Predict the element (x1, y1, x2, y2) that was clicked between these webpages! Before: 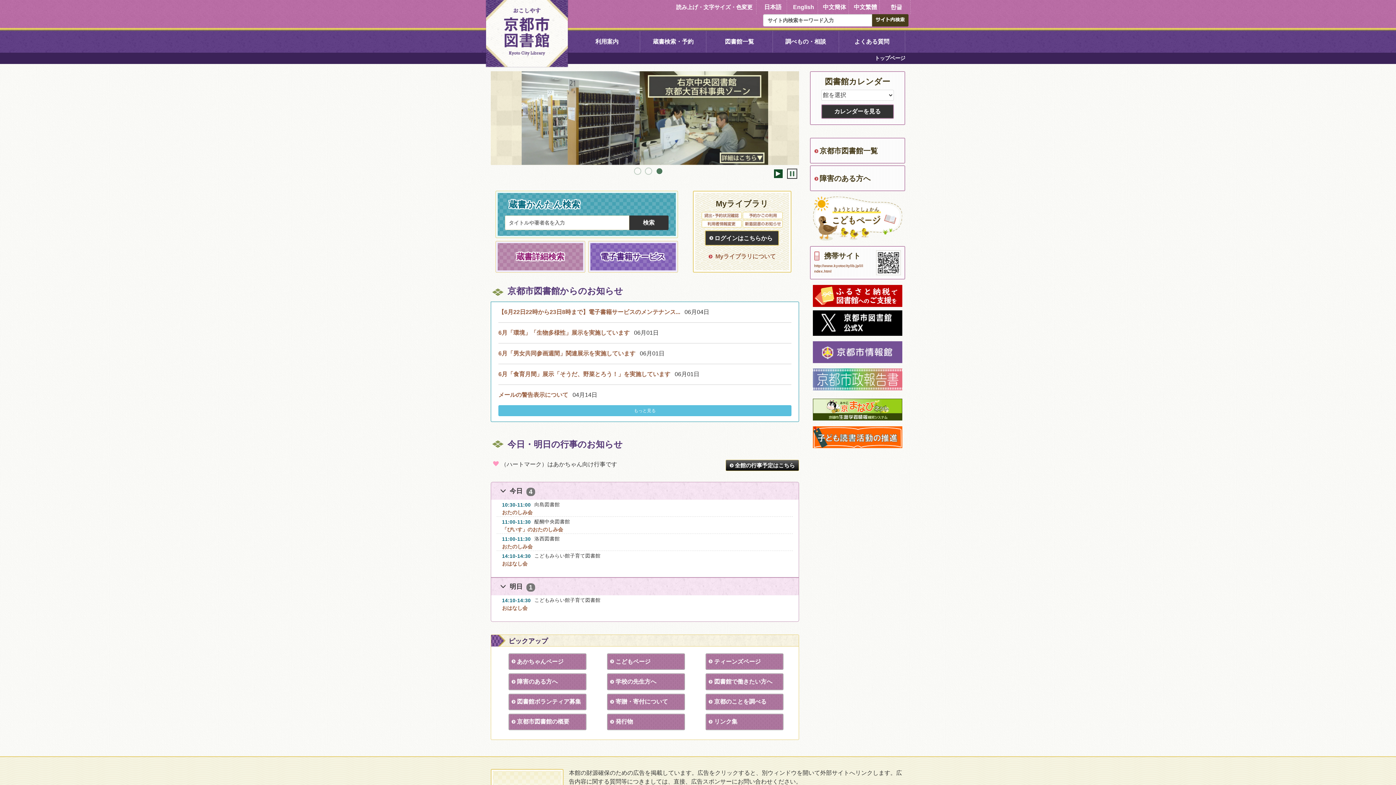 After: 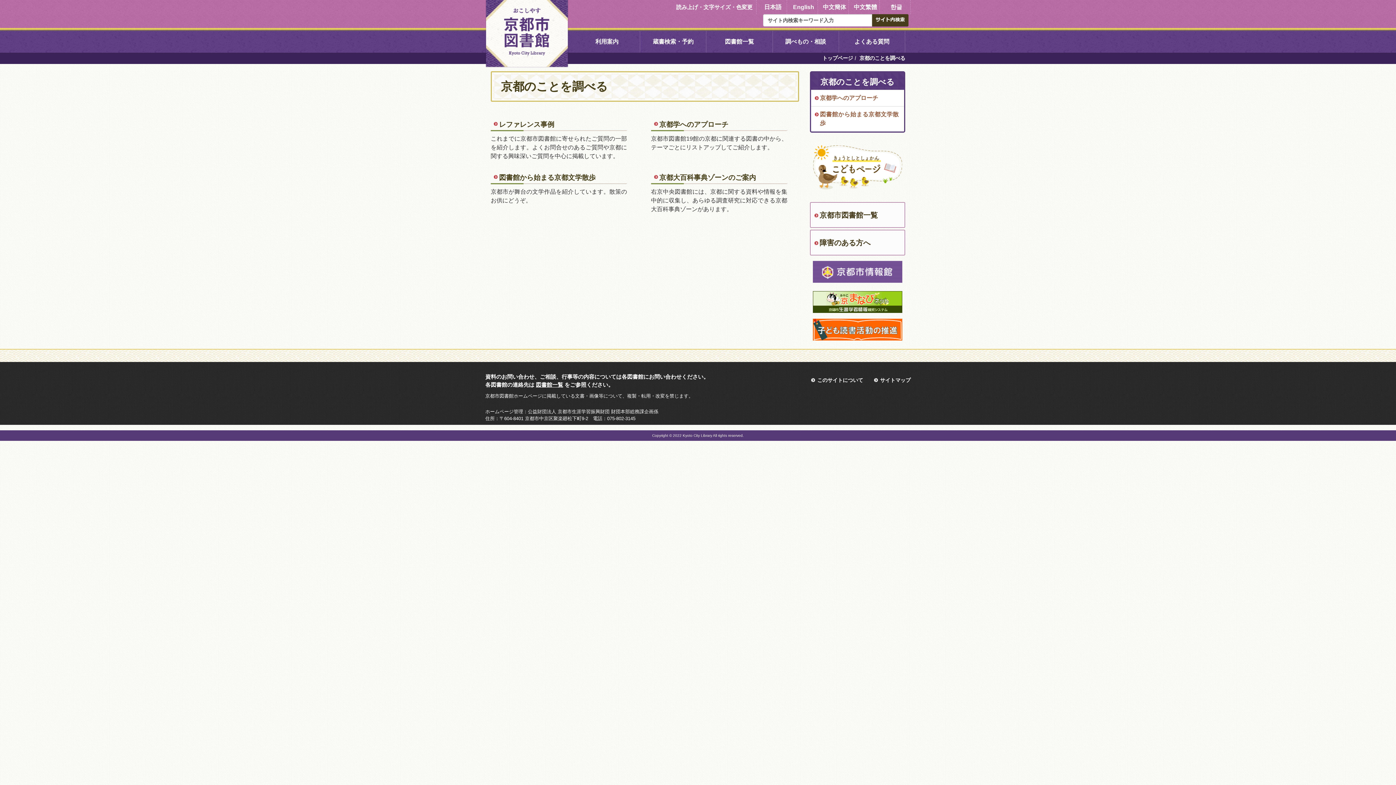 Action: bbox: (705, 694, 783, 710) label: 京都のことを調べる